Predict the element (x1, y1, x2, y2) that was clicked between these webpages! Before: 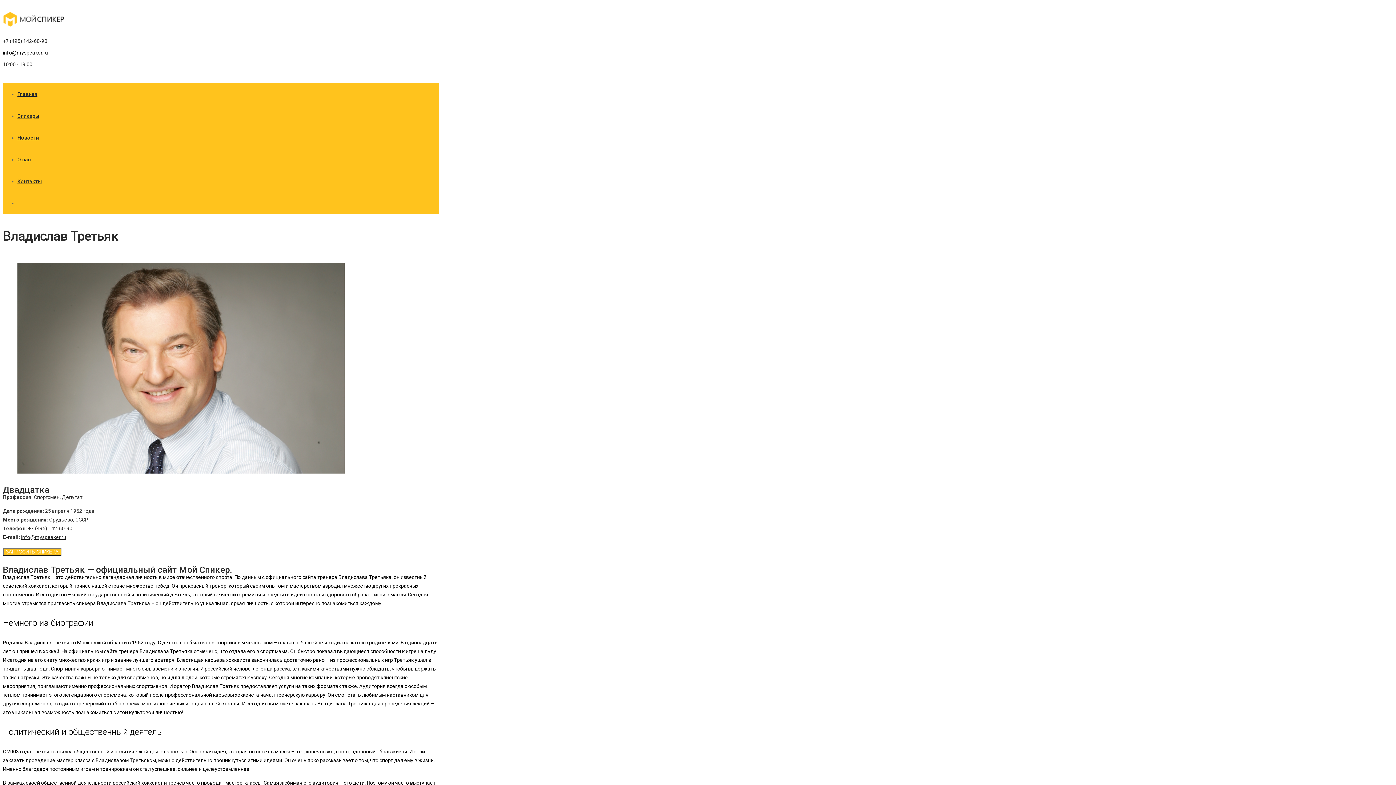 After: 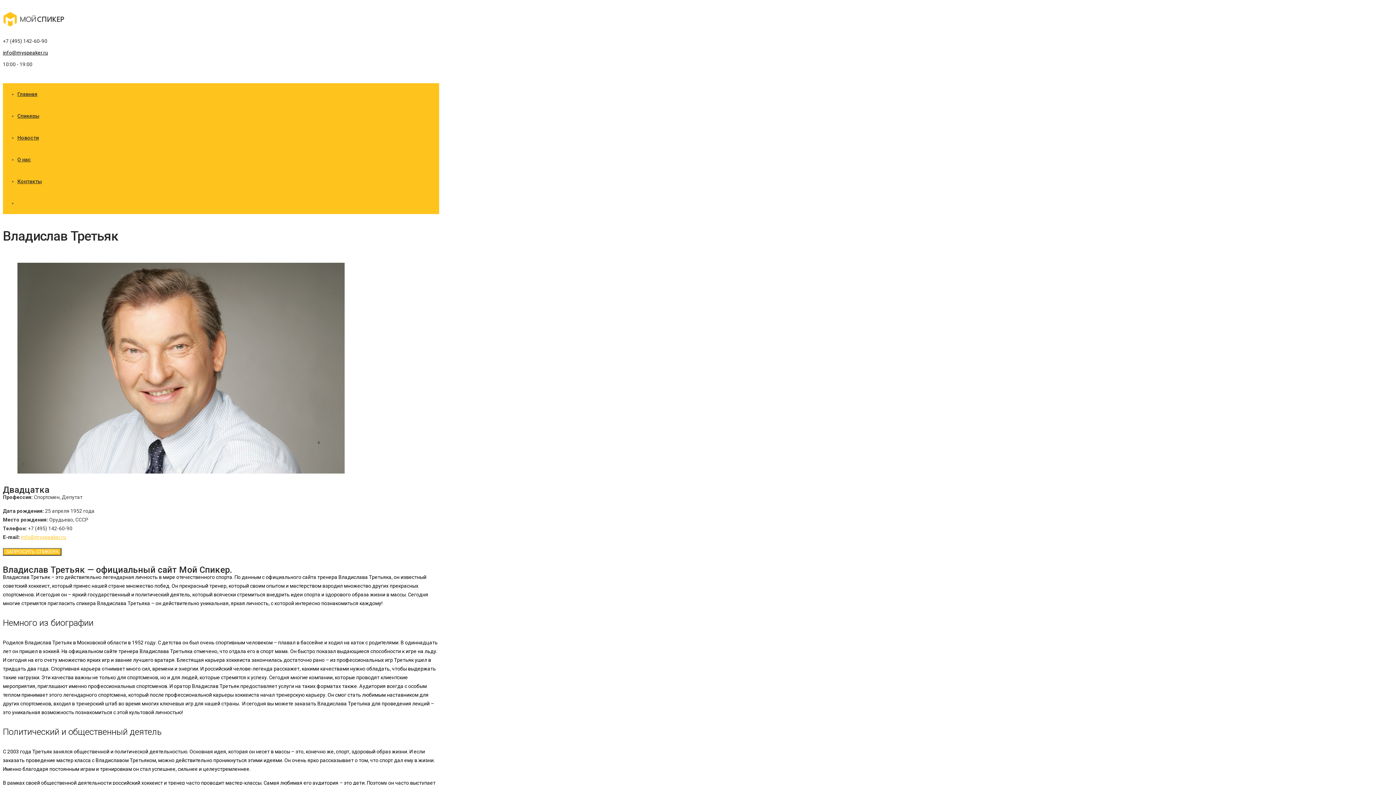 Action: bbox: (21, 534, 66, 540) label: info@myspeaker.ru